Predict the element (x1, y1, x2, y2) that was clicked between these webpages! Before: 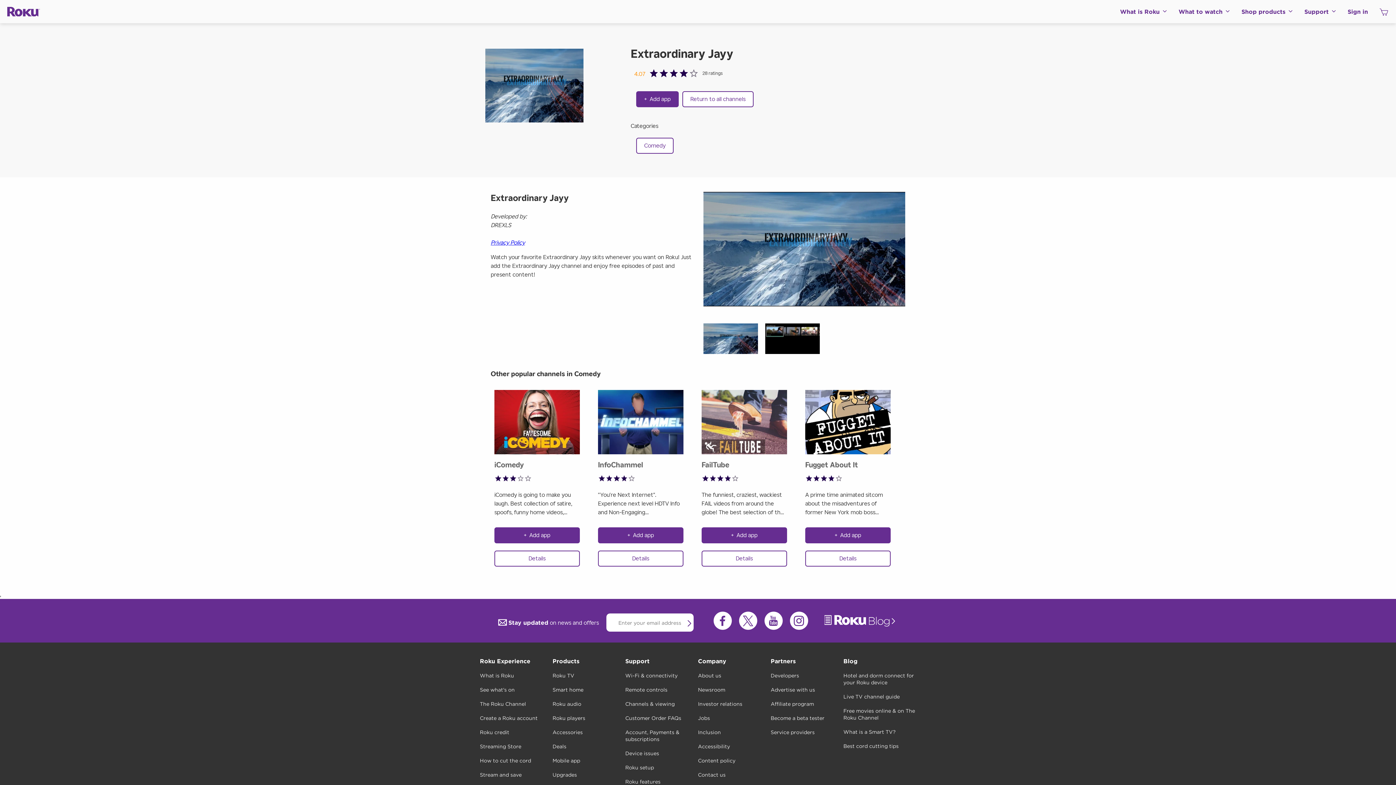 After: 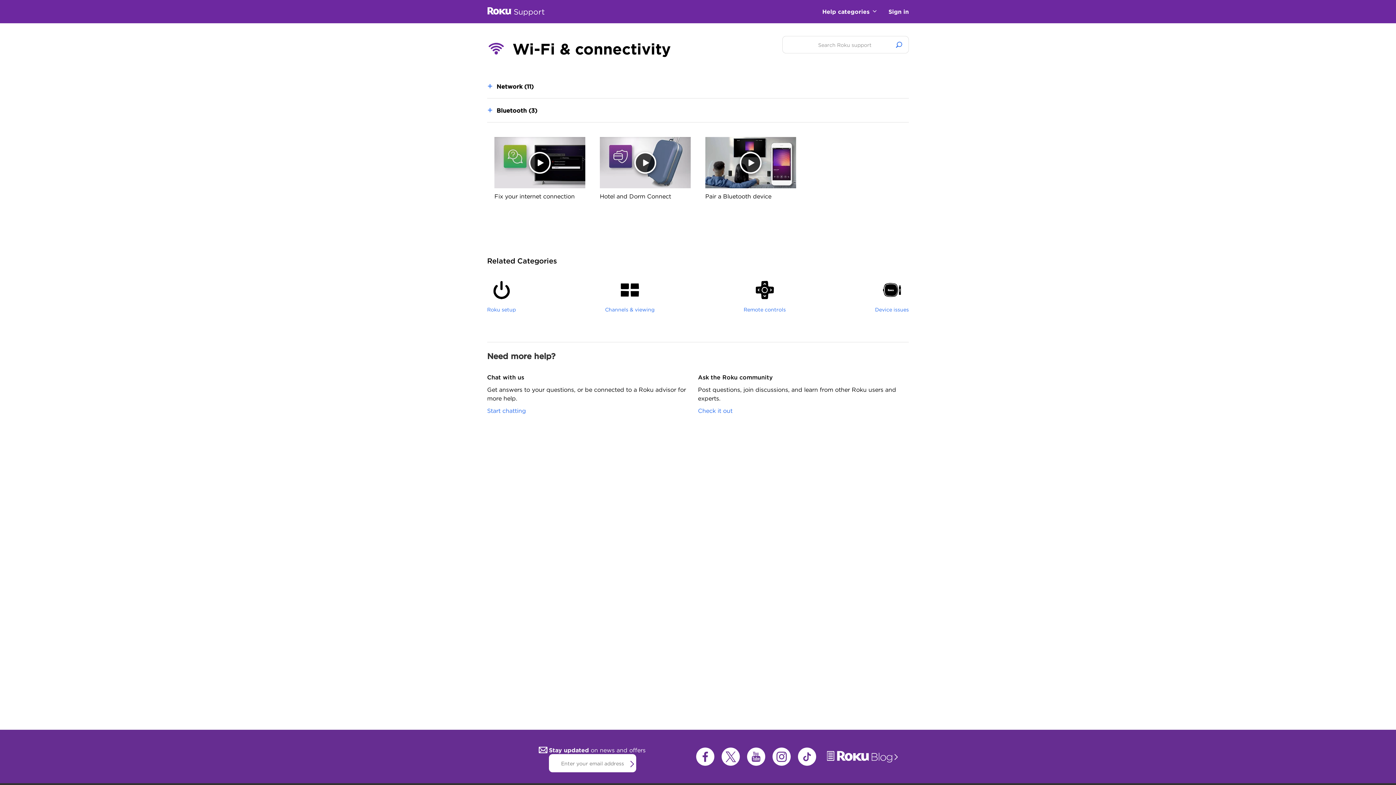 Action: bbox: (625, 419, 698, 433) label: Wi-Fi & connectivity